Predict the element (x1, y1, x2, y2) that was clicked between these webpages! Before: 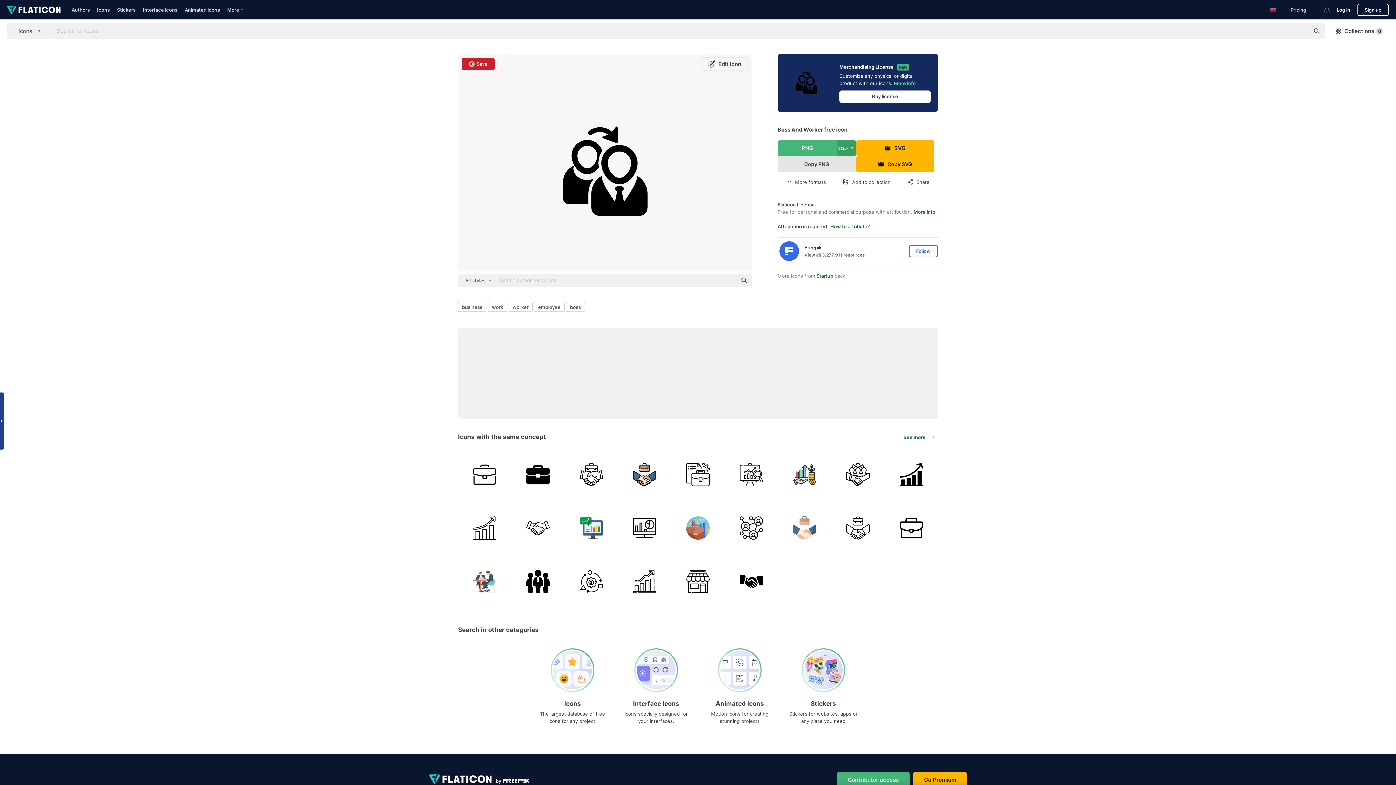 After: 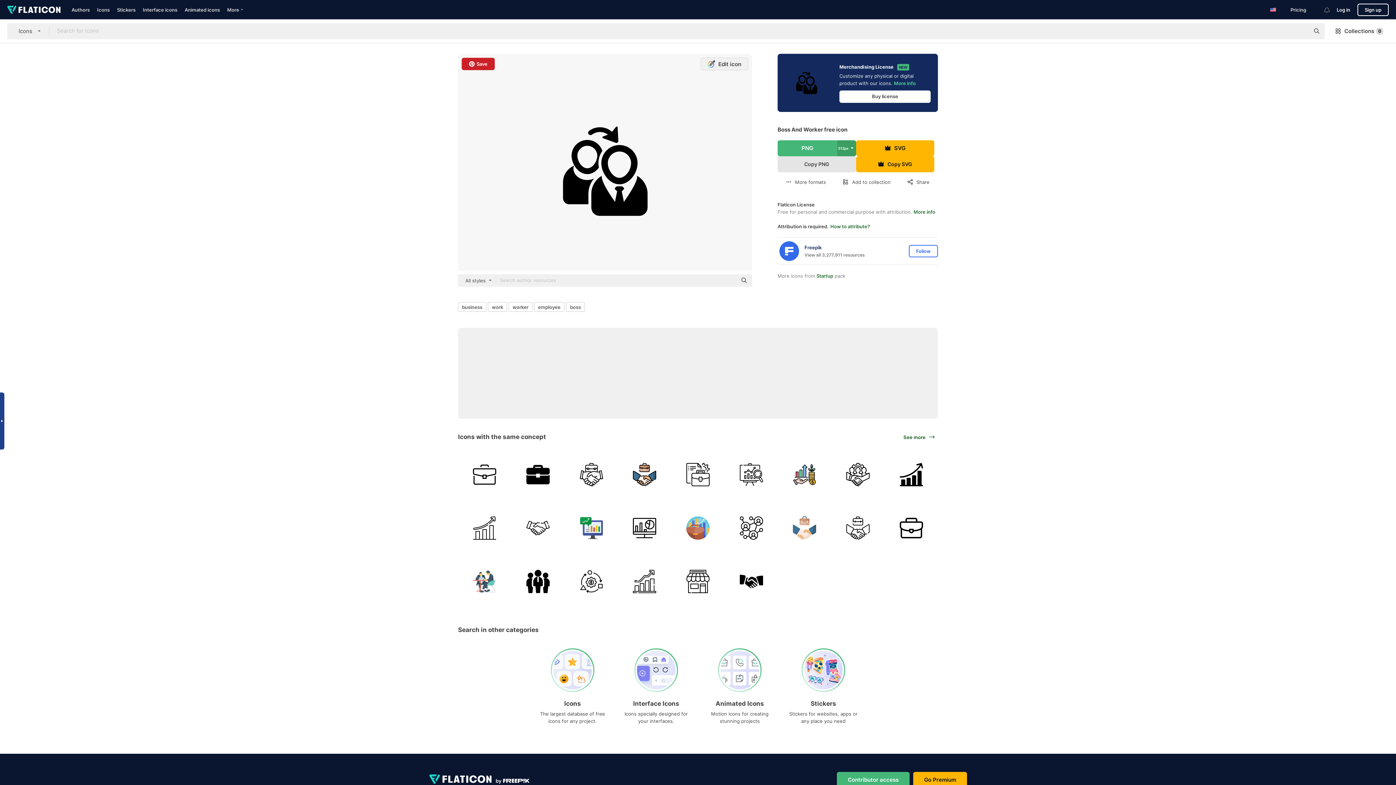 Action: label:  Edit icon bbox: (700, 57, 748, 70)